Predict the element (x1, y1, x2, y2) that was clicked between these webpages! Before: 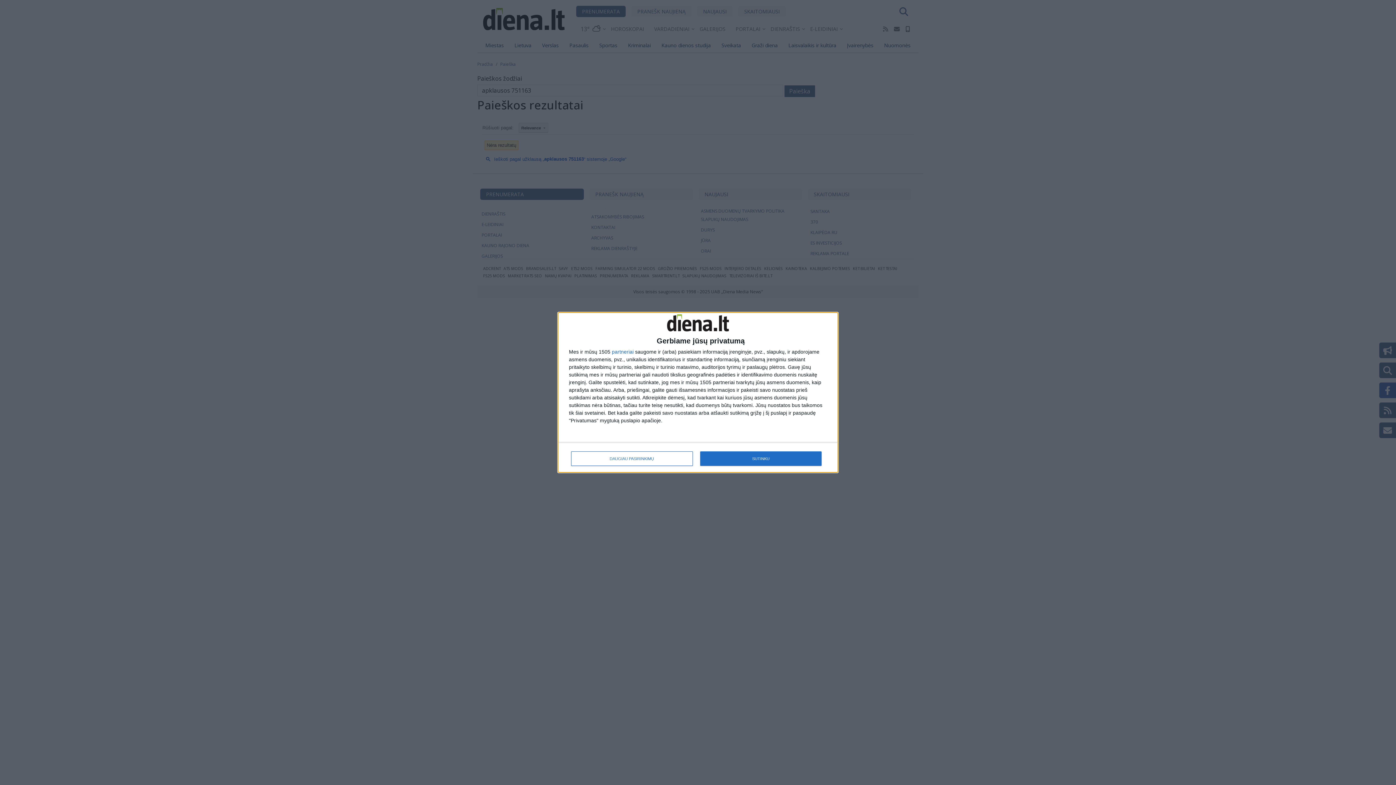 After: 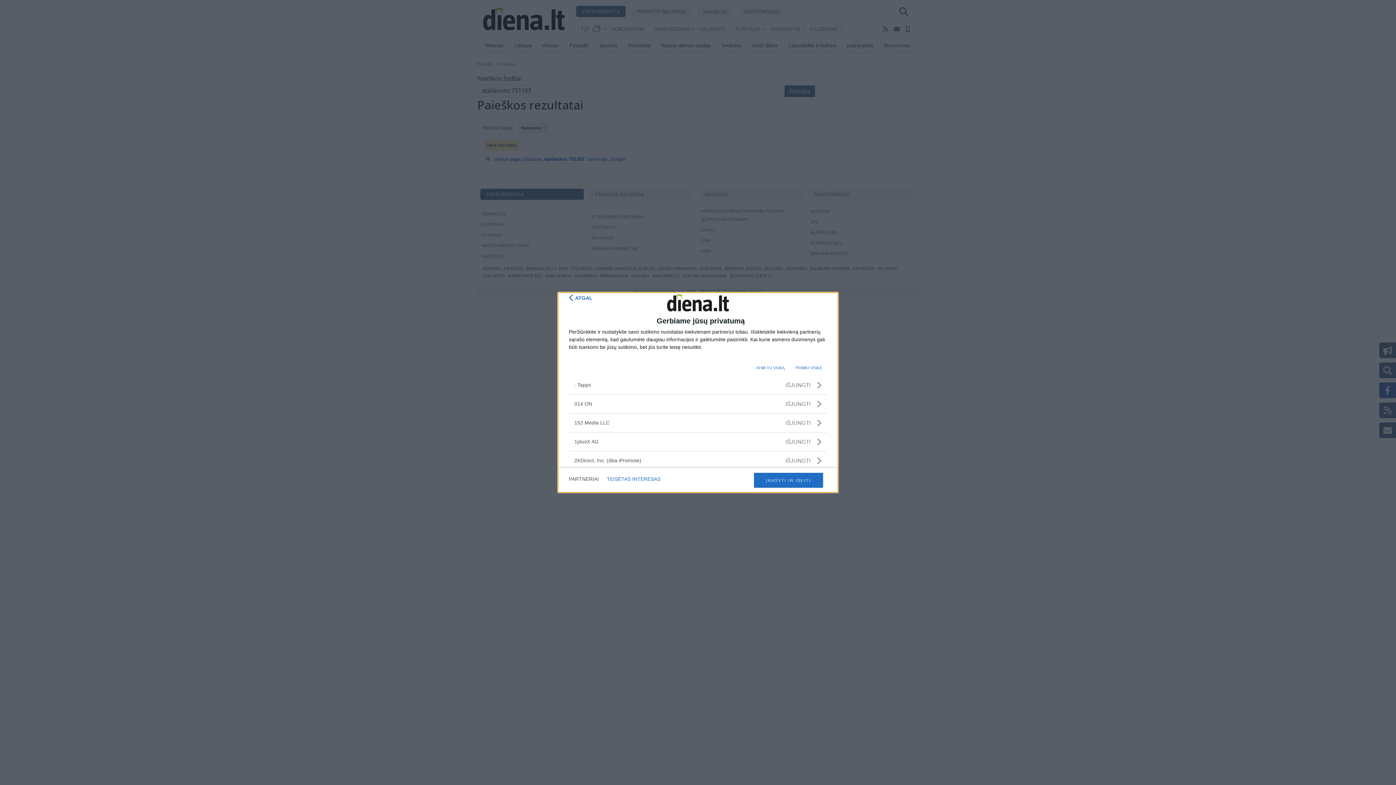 Action: bbox: (612, 349, 633, 354) label: partneriai